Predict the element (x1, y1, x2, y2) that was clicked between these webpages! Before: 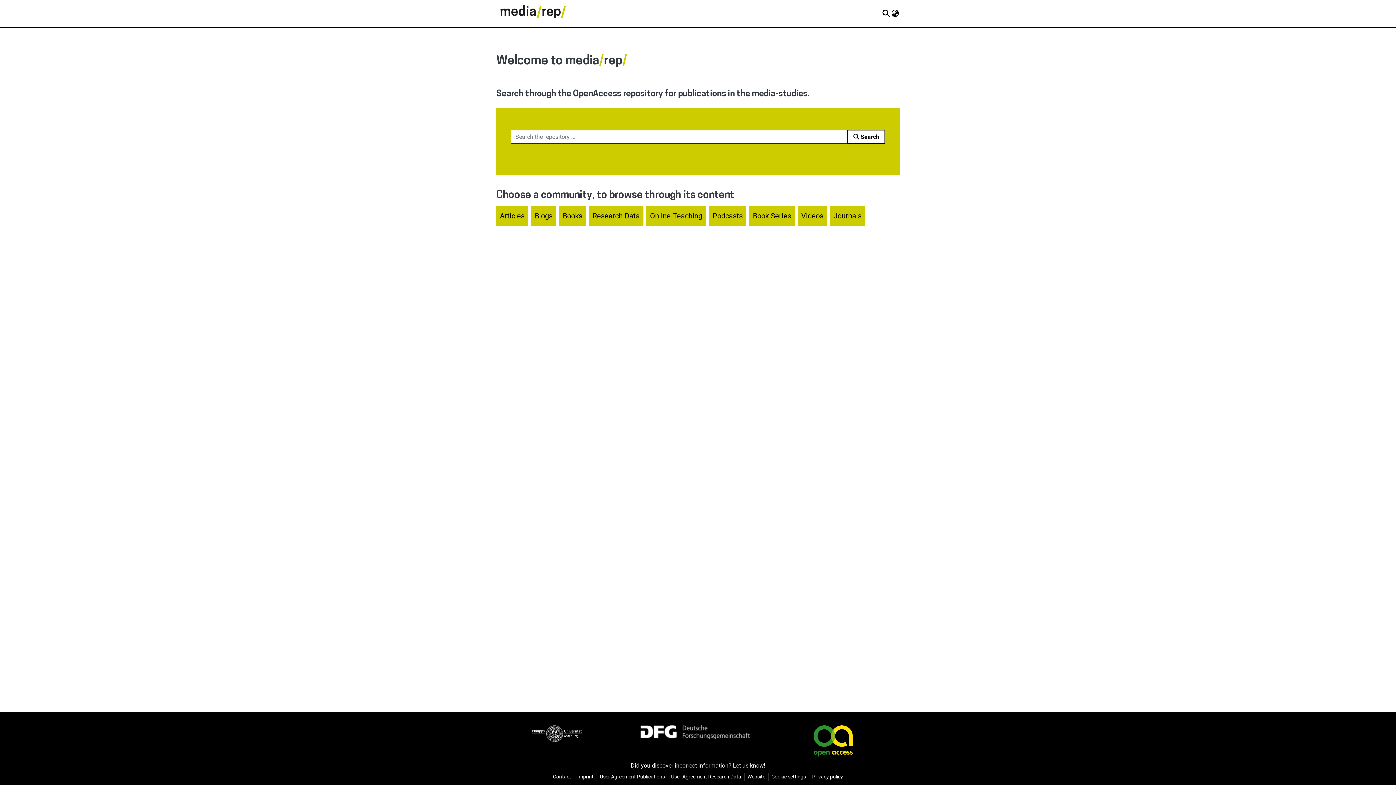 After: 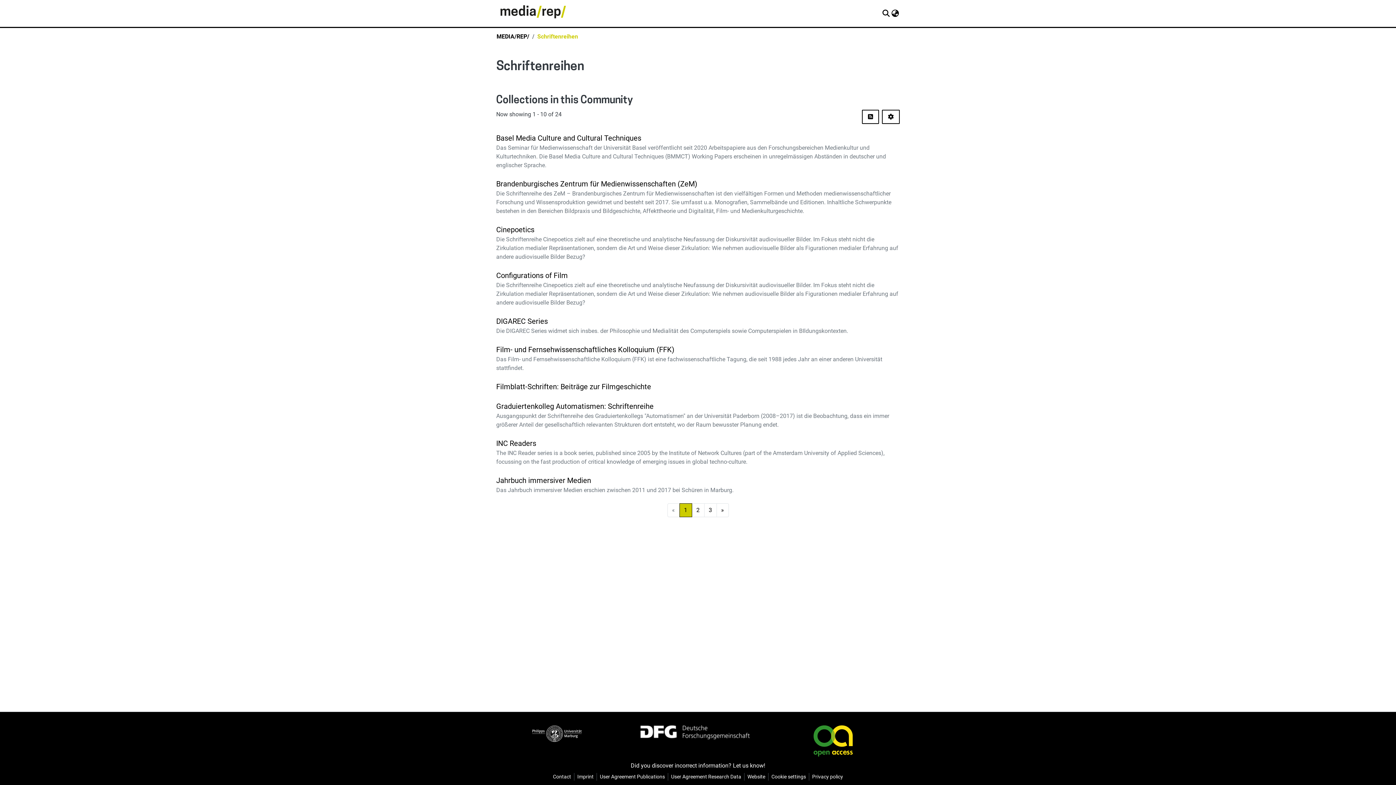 Action: bbox: (749, 206, 794, 225) label: Book Series